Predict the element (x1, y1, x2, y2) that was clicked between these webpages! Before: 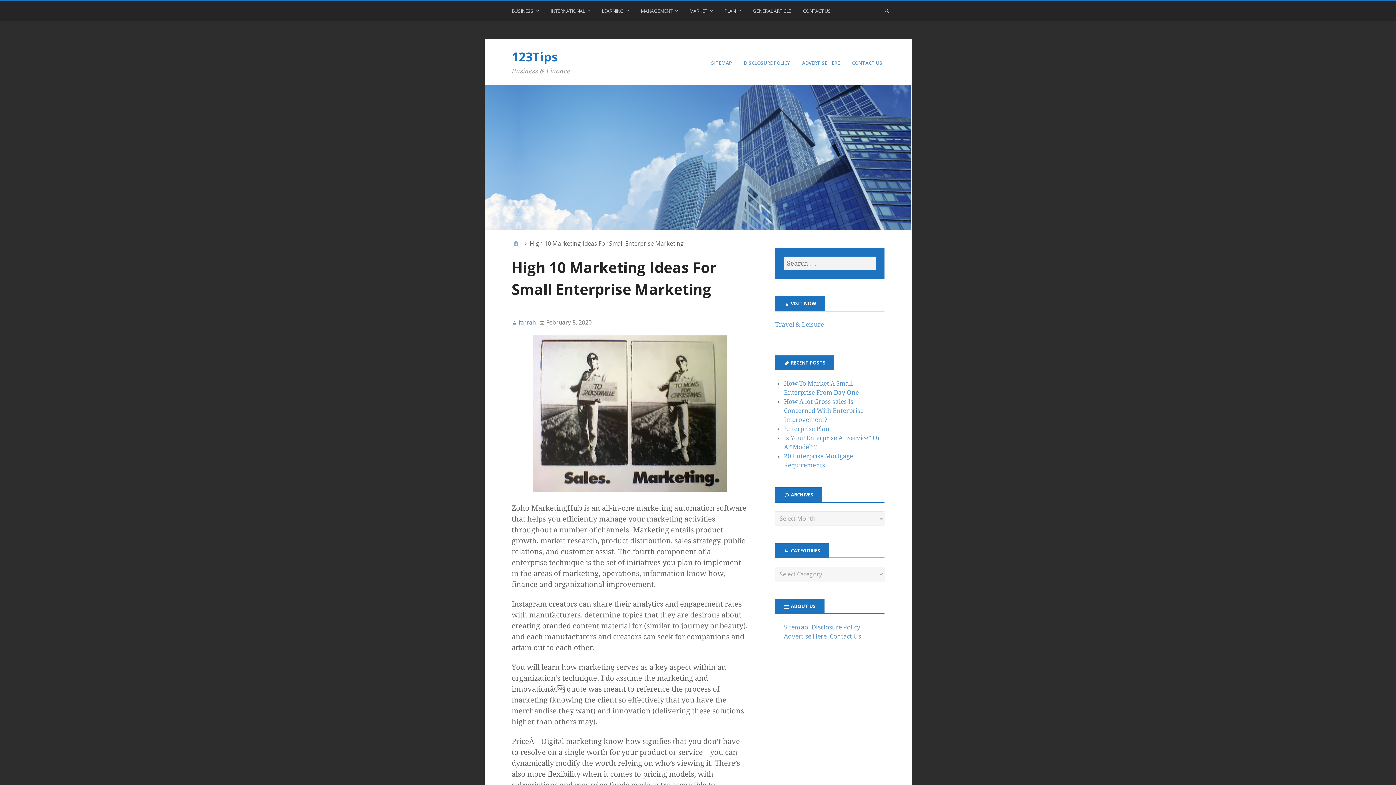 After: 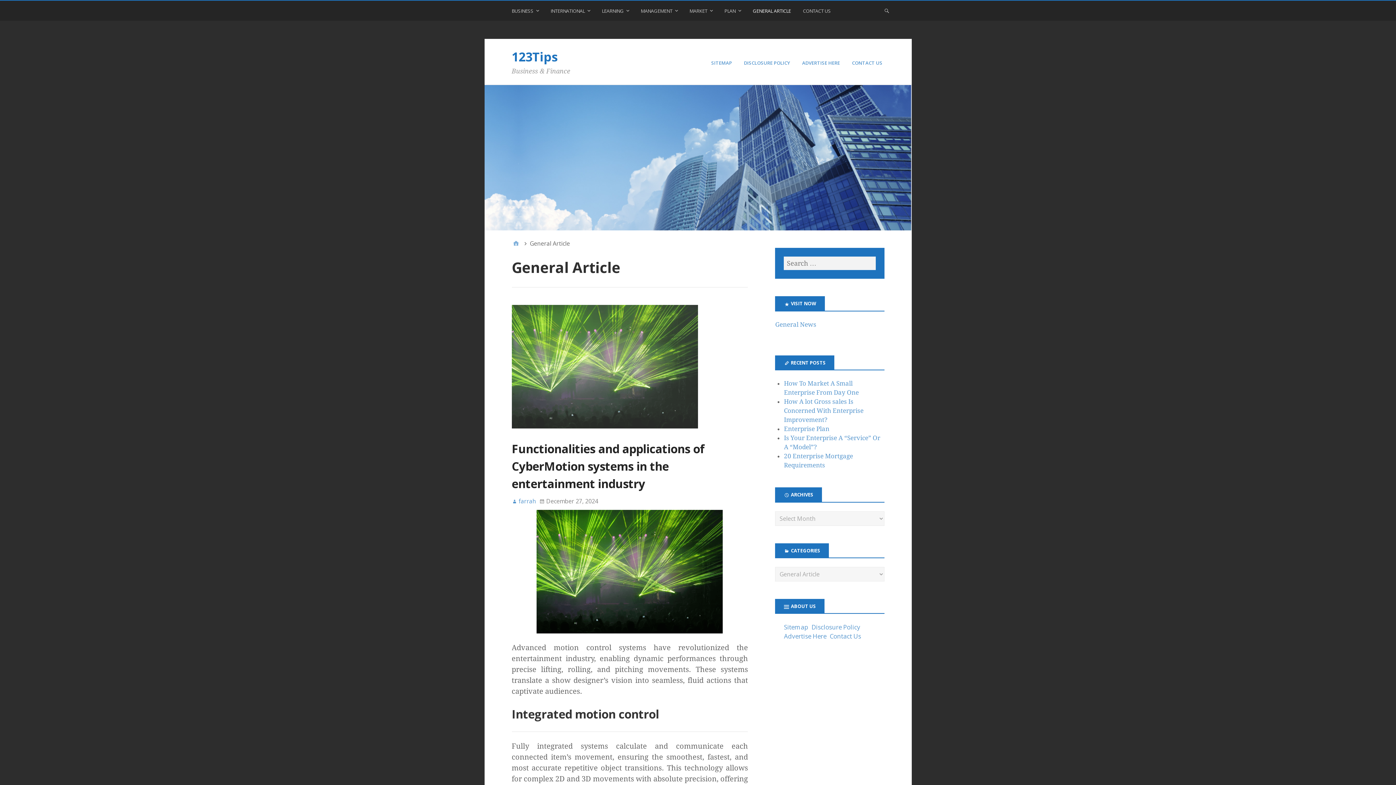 Action: bbox: (752, 4, 792, 20) label: GENERAL ARTICLE